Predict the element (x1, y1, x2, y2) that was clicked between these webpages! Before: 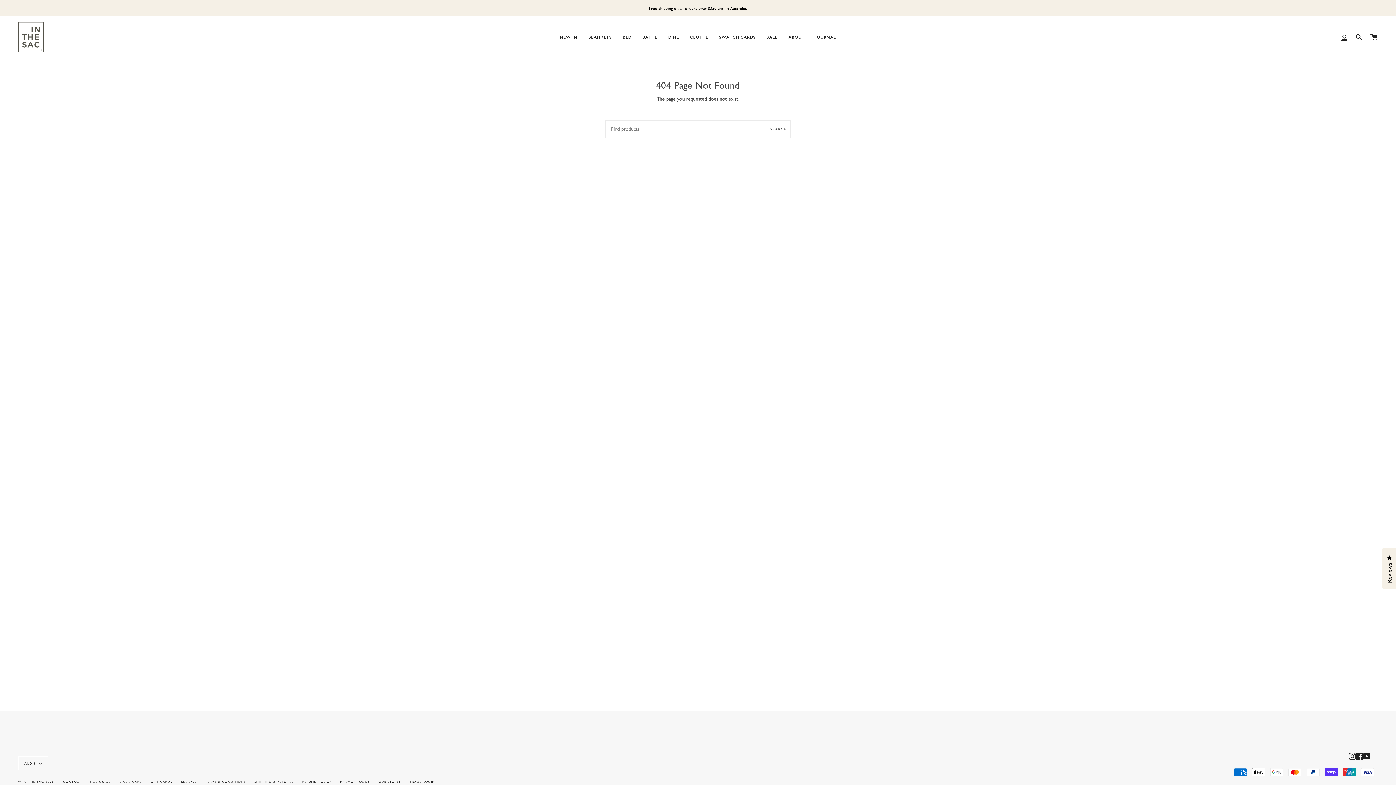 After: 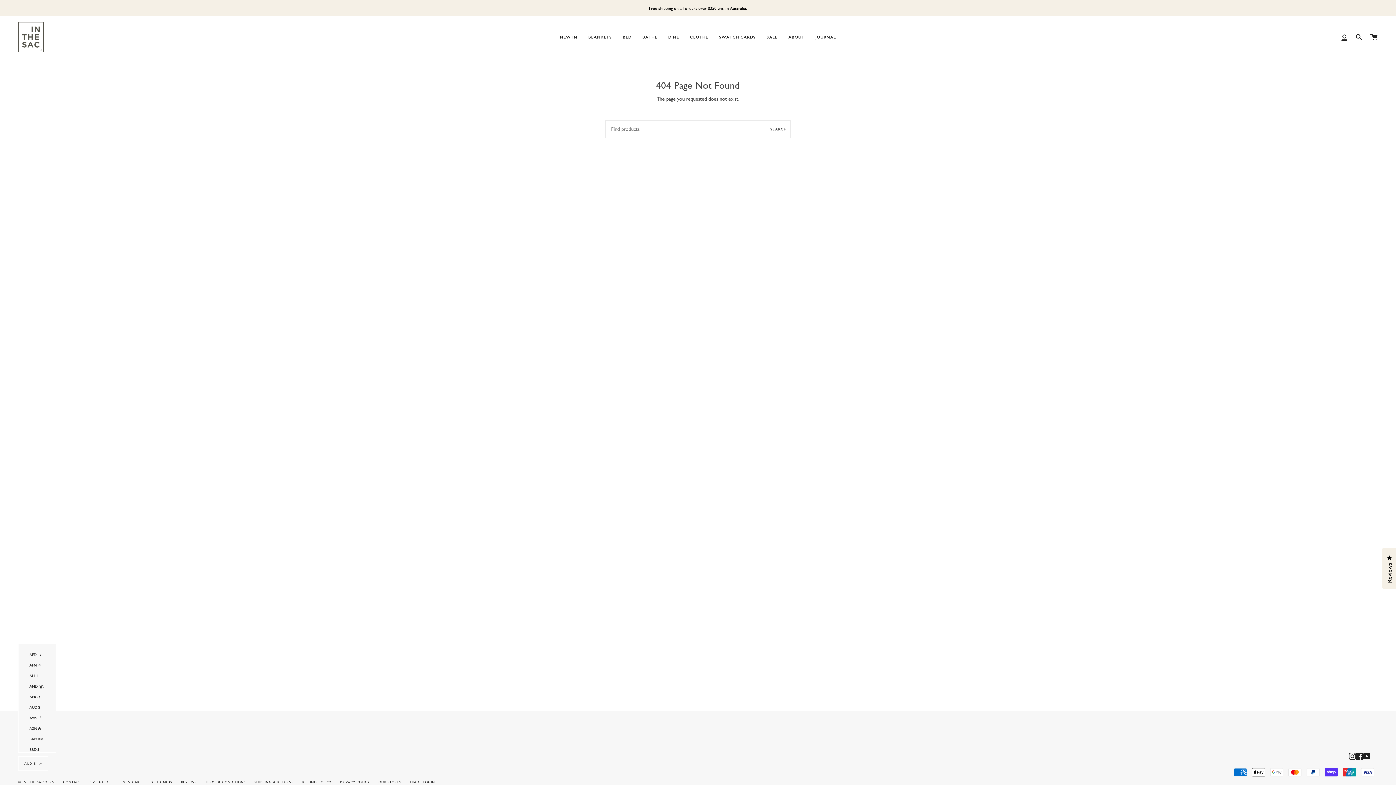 Action: label: AUD $ bbox: (18, 756, 48, 770)